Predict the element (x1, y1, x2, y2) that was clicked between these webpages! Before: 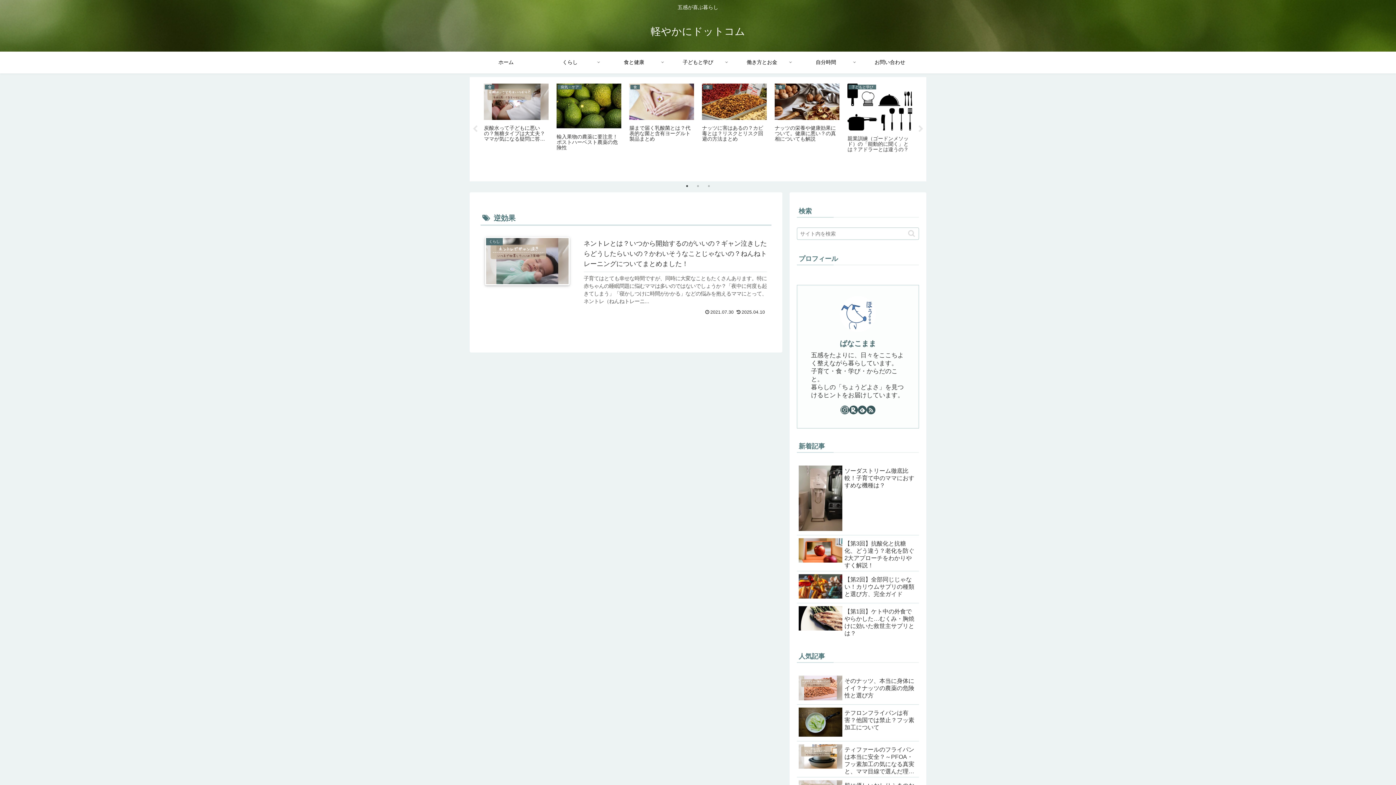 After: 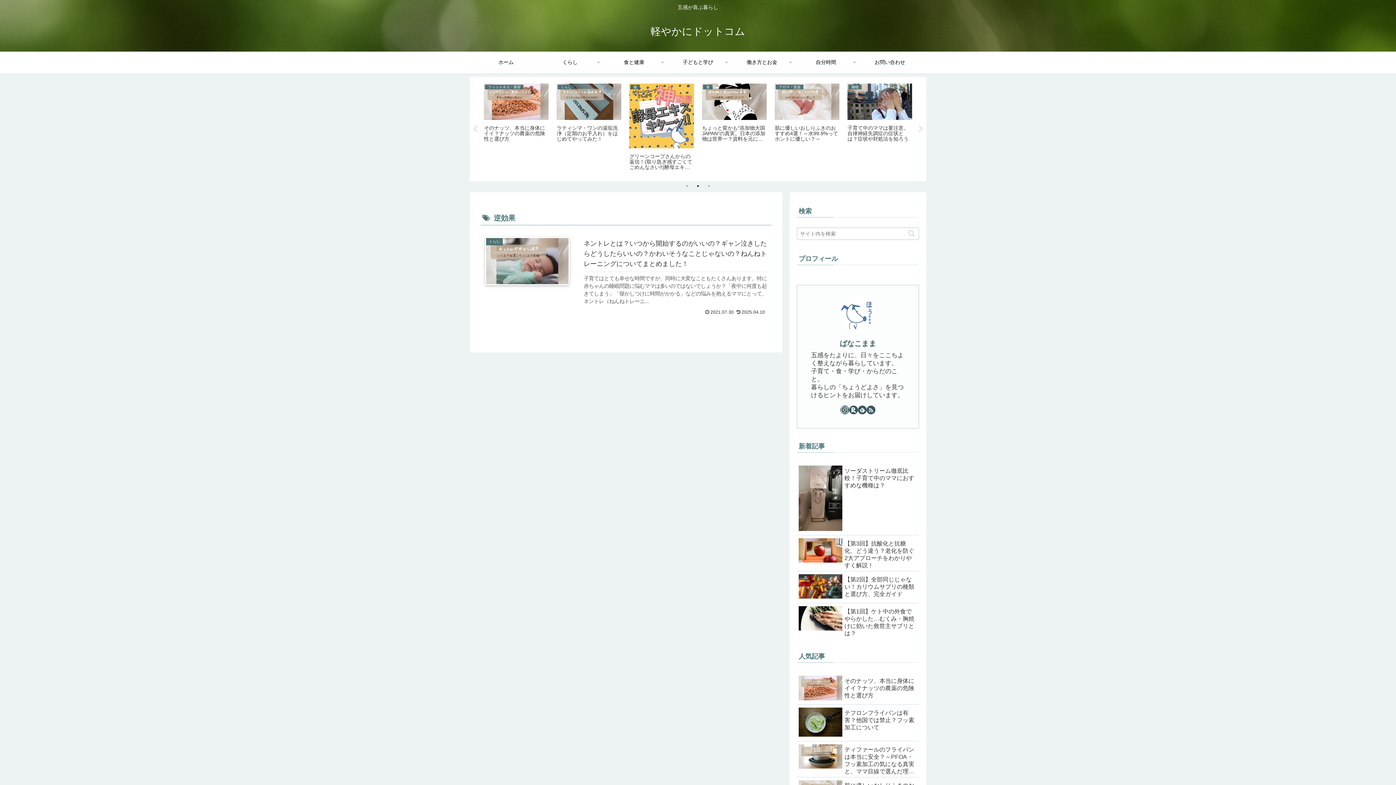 Action: label: 2 of 3 bbox: (694, 182, 701, 189)